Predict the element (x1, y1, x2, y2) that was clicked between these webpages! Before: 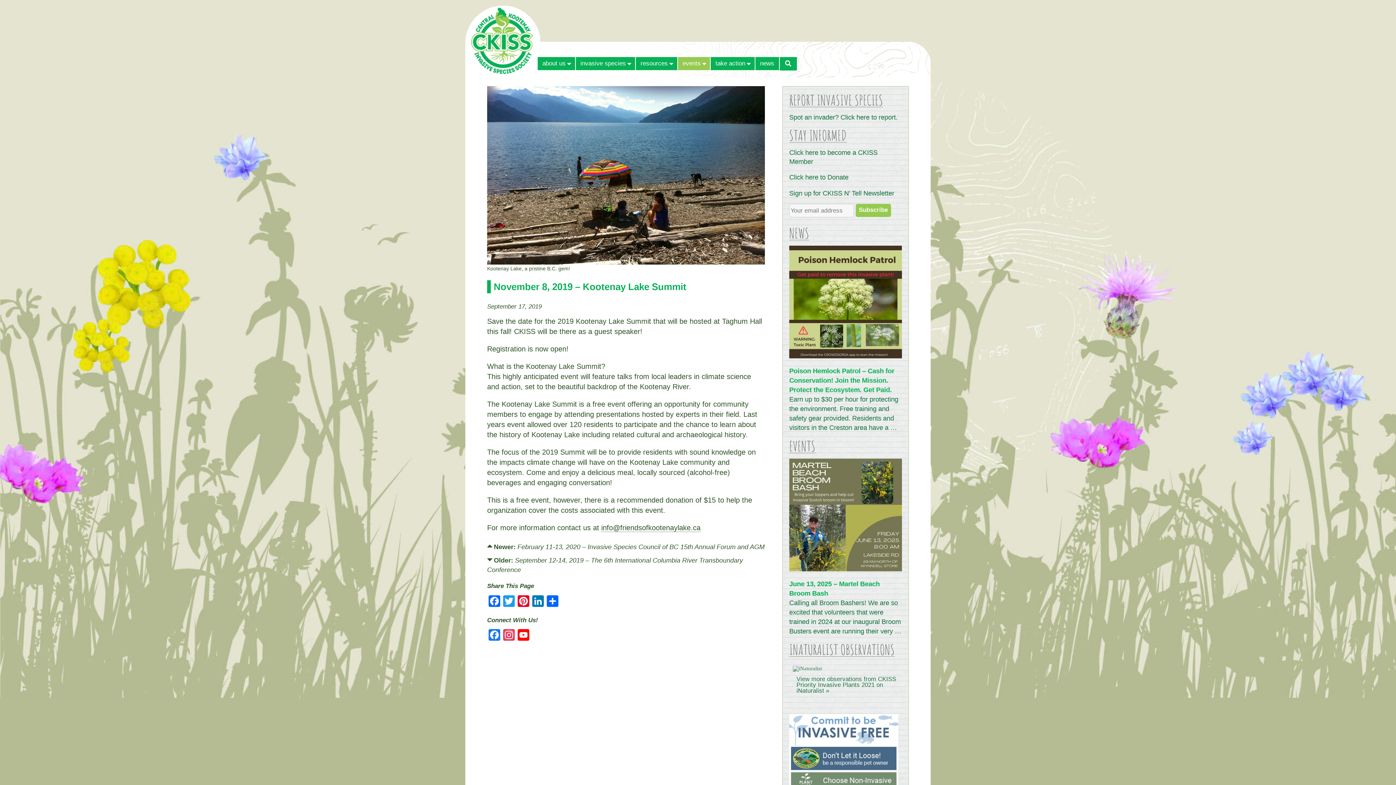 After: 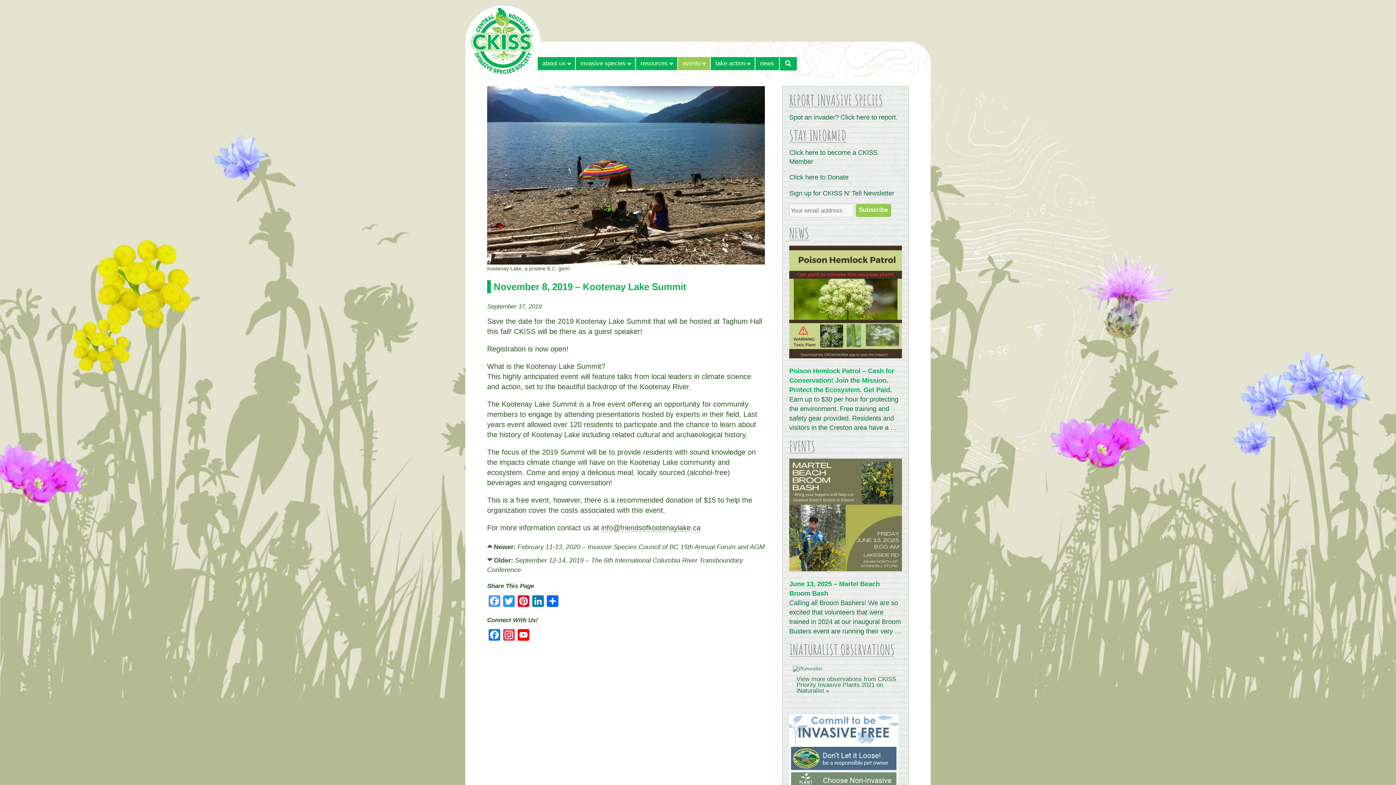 Action: label: Facebook bbox: (487, 595, 501, 608)